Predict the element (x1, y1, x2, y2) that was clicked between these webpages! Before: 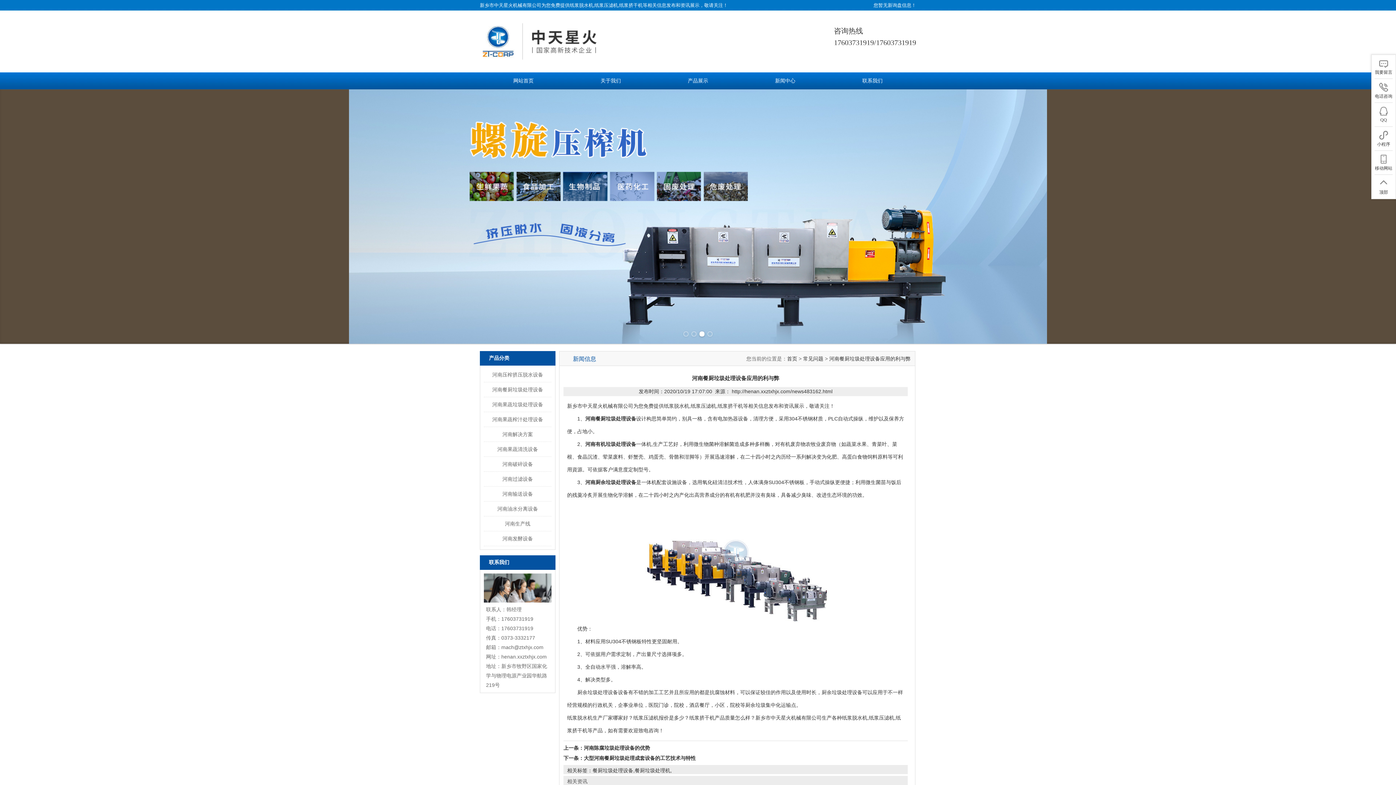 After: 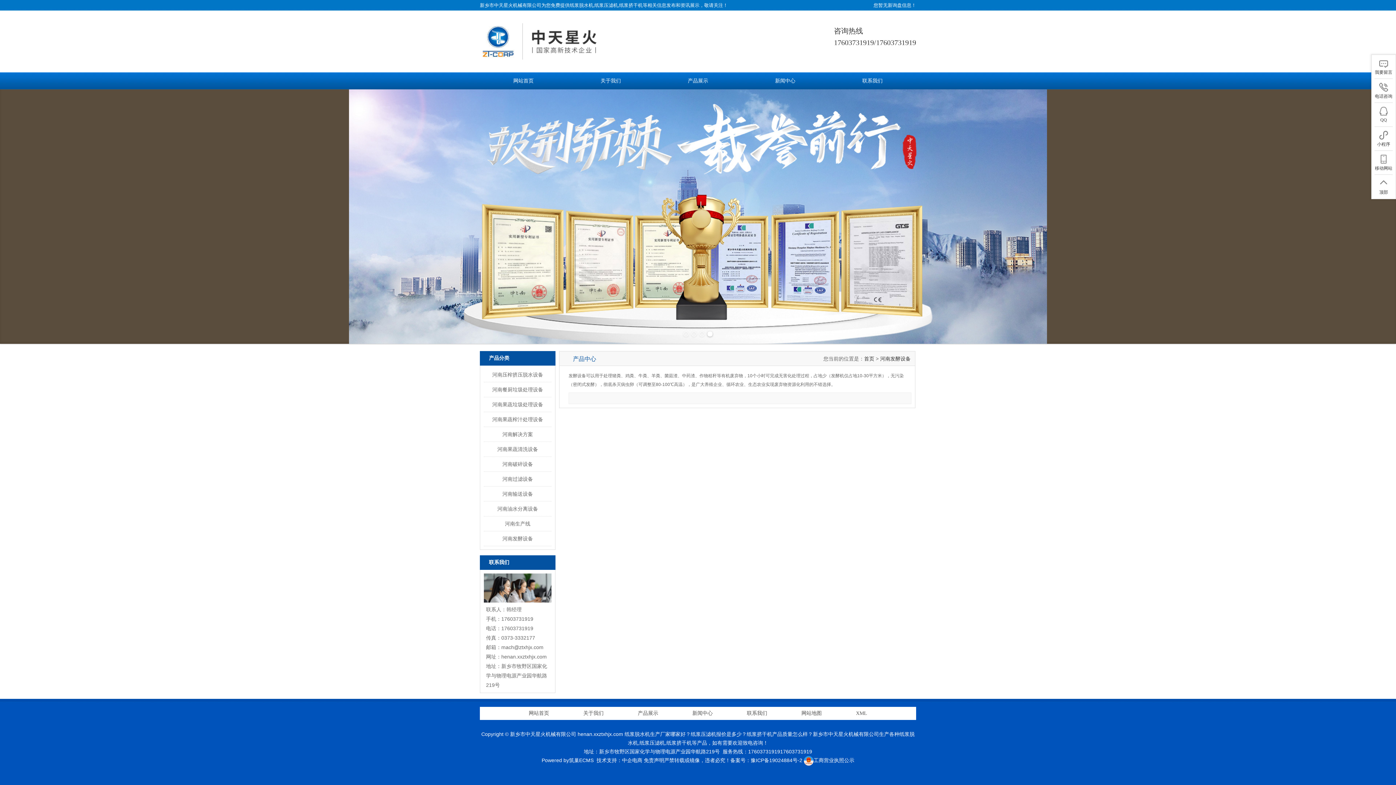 Action: label: 河南发酵设备 bbox: (484, 531, 551, 546)